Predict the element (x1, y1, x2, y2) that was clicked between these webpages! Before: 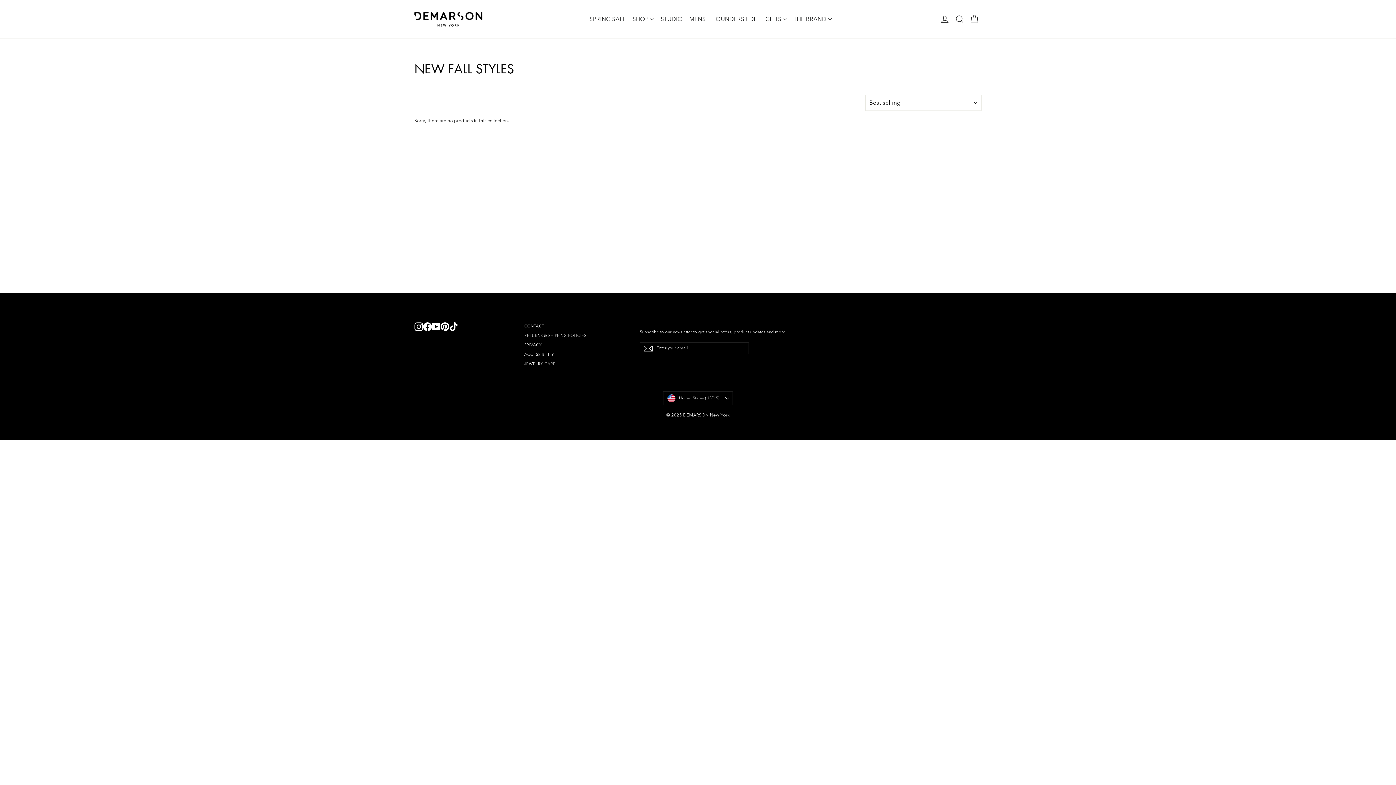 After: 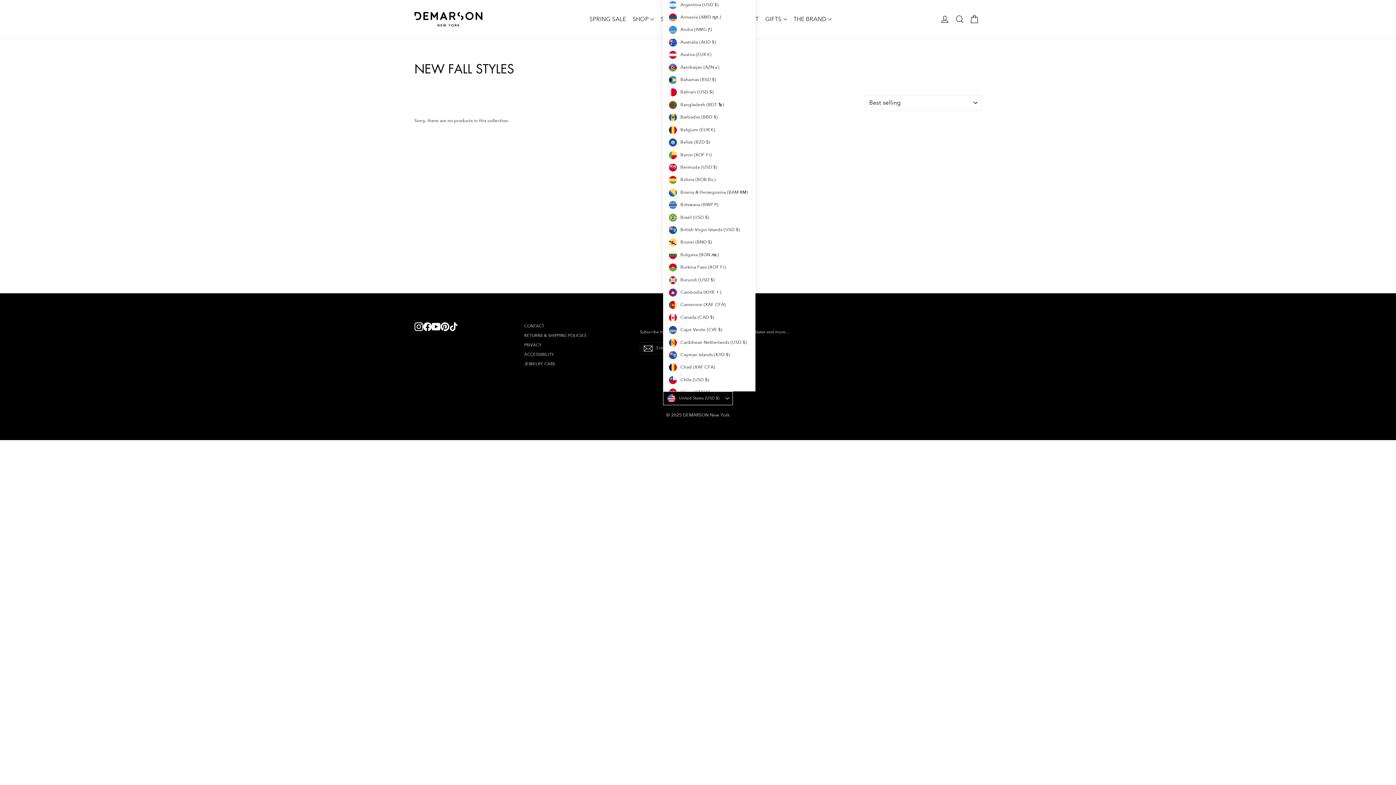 Action: bbox: (663, 391, 732, 405) label: United States (USD $)